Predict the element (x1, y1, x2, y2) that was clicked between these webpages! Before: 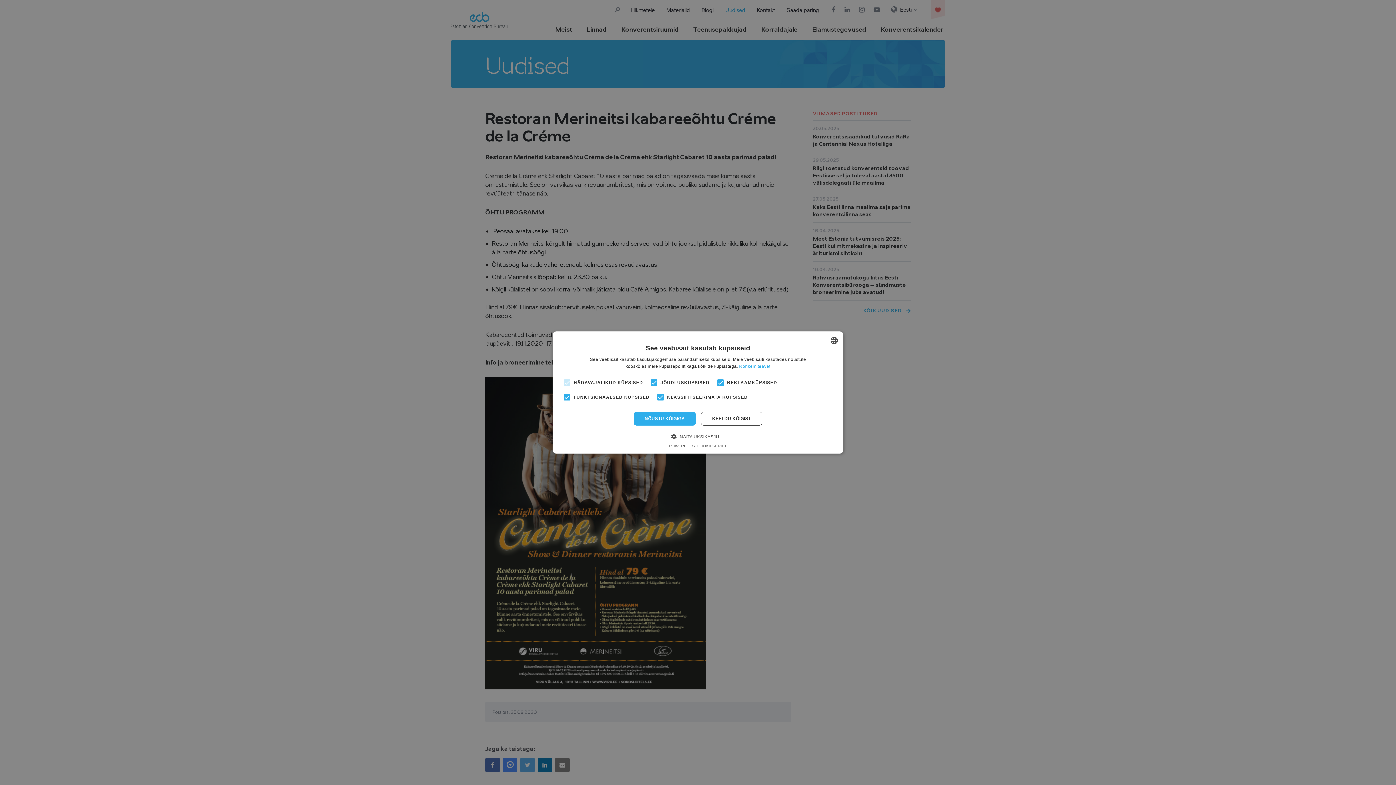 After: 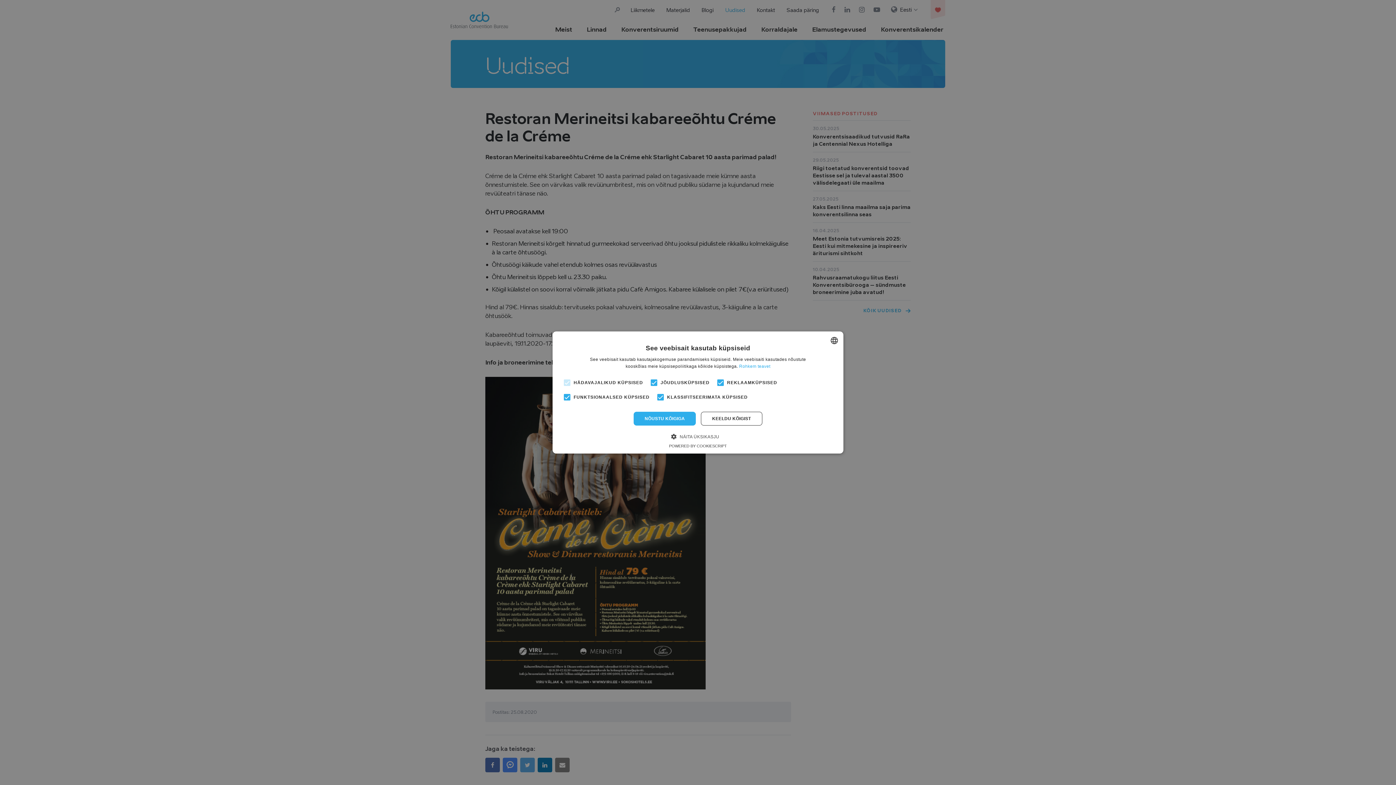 Action: label: Powered by CookieScript, opens a new window bbox: (669, 444, 727, 448)